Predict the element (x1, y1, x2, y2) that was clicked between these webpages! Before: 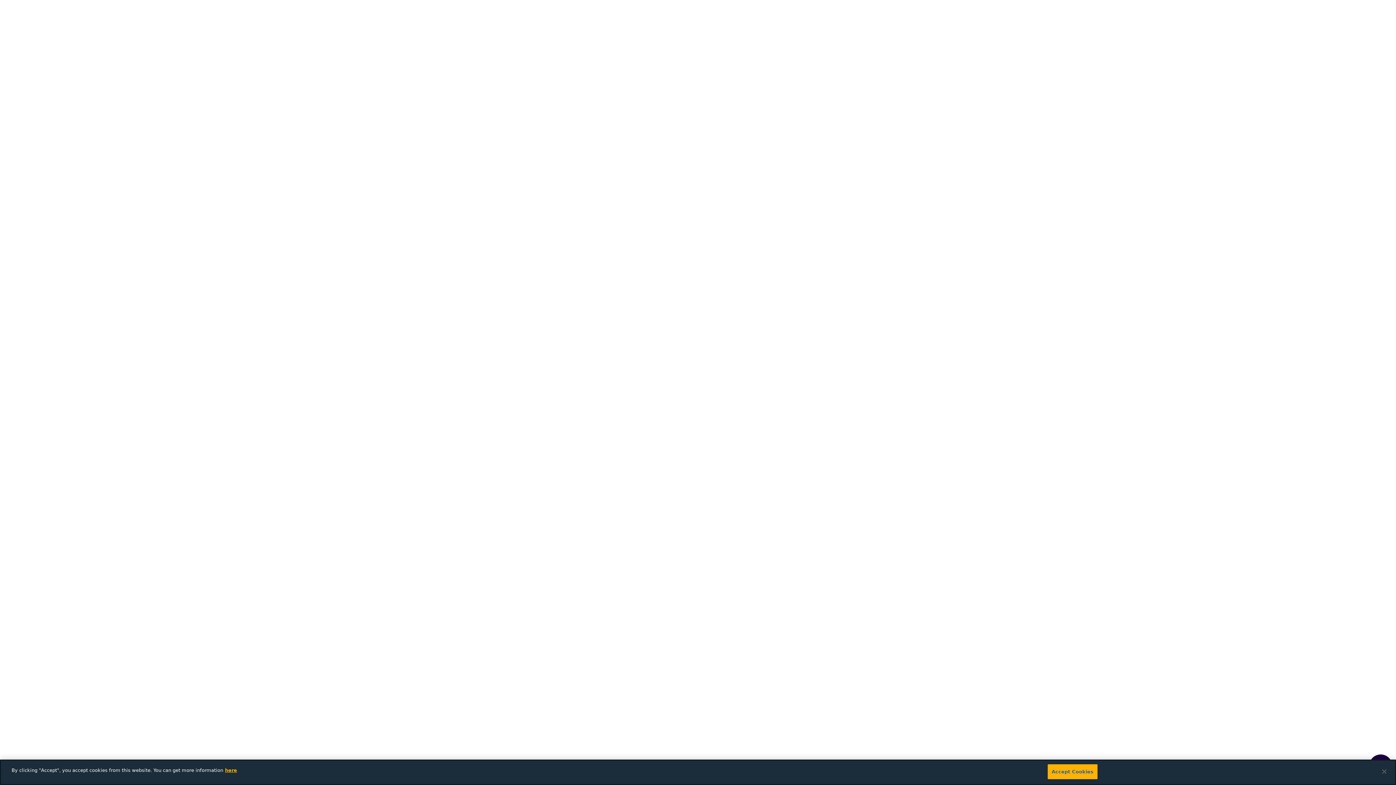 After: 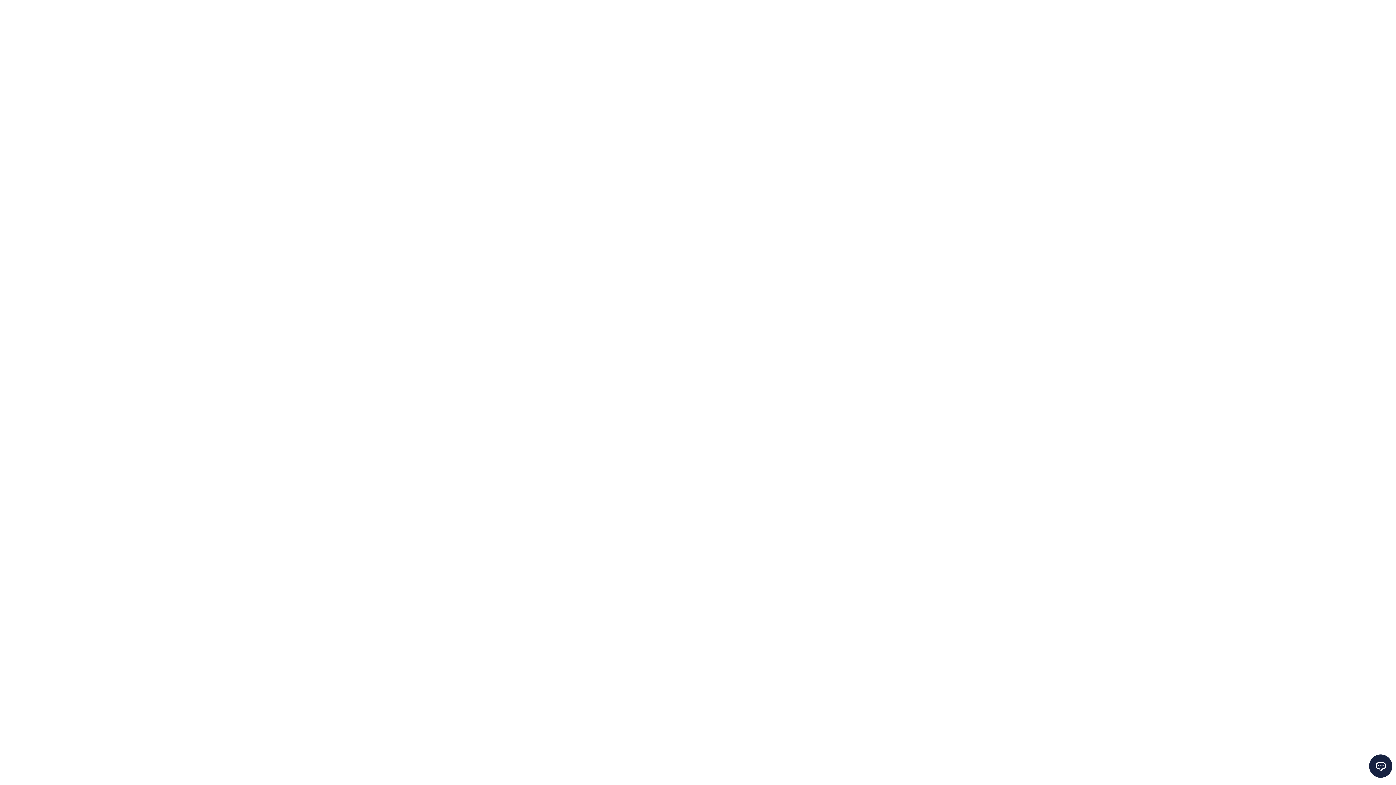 Action: bbox: (1376, 764, 1392, 780) label: Close